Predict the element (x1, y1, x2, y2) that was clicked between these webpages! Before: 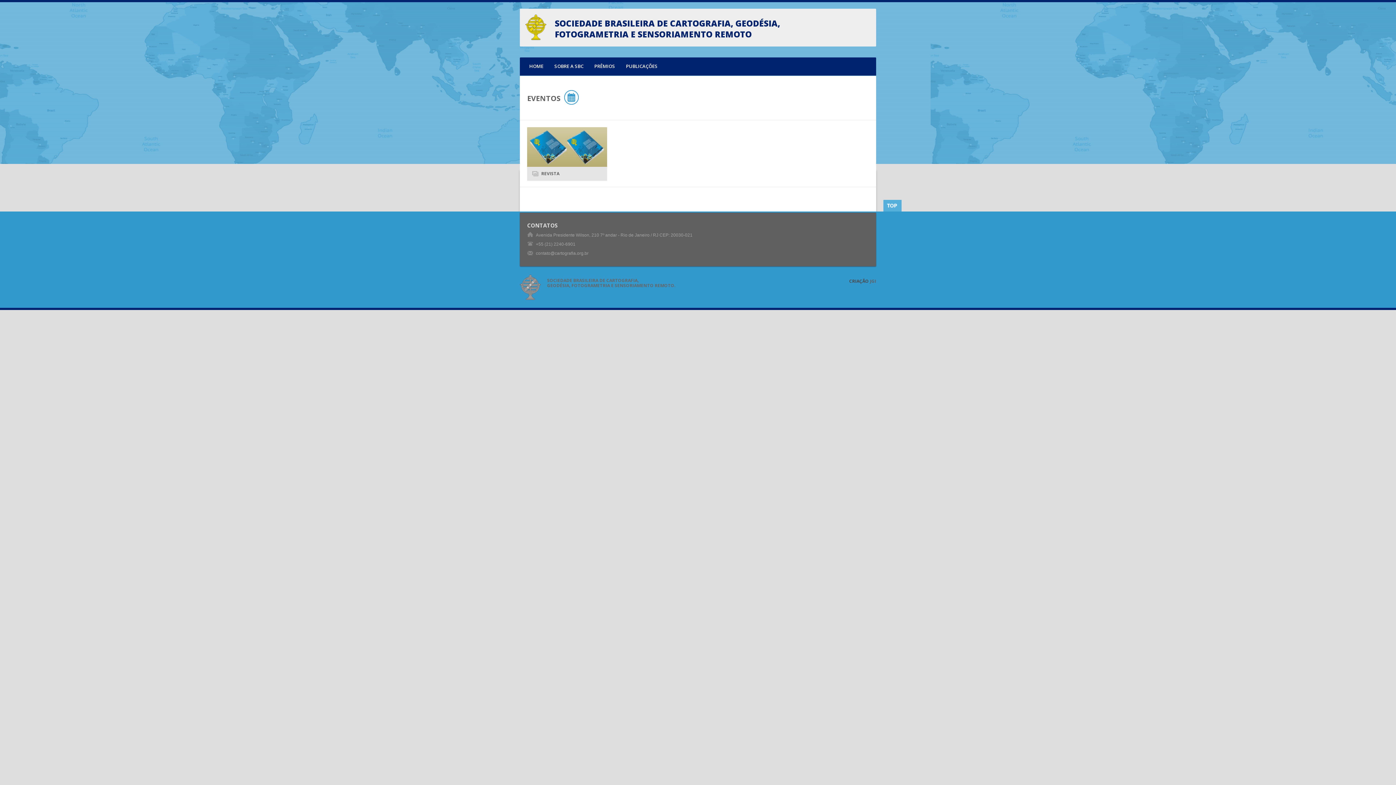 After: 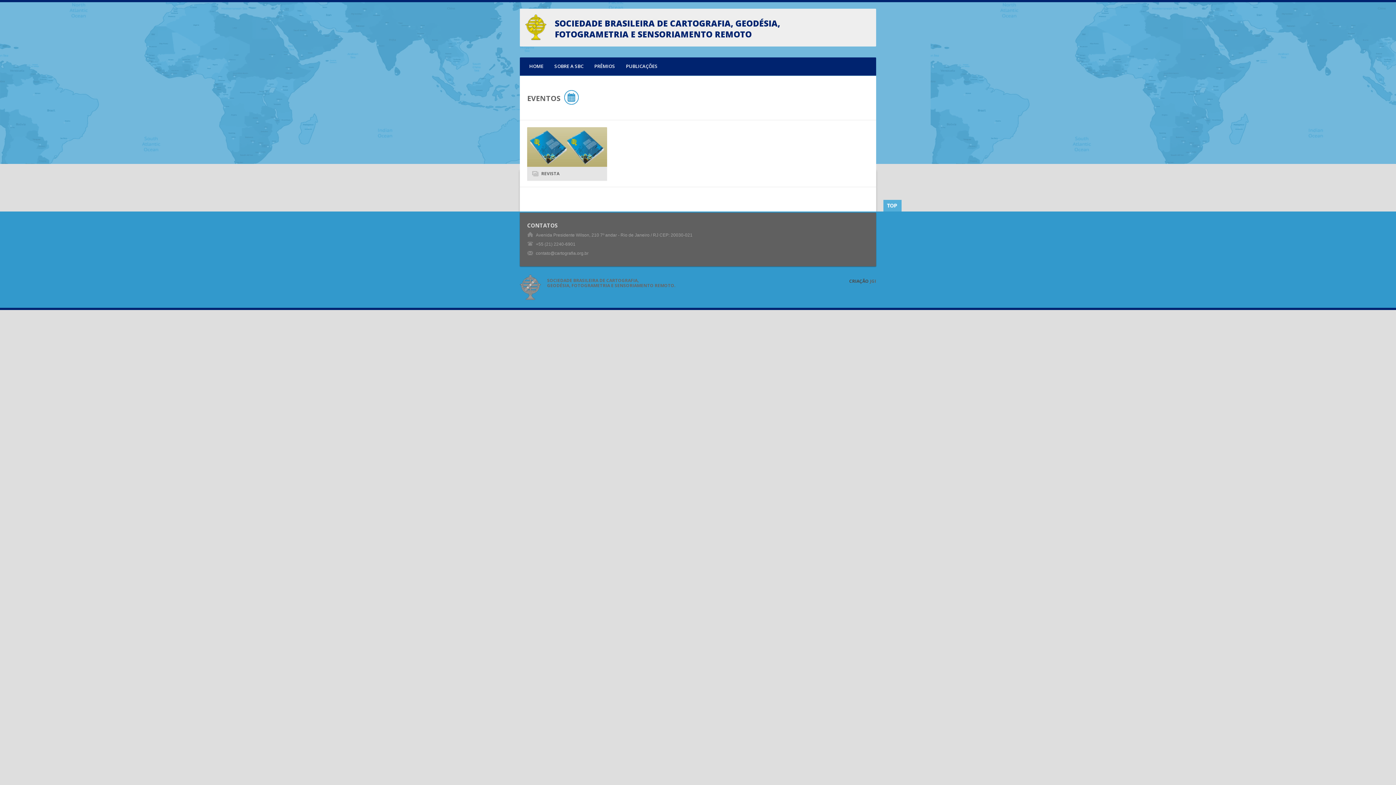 Action: bbox: (883, 199, 901, 211)